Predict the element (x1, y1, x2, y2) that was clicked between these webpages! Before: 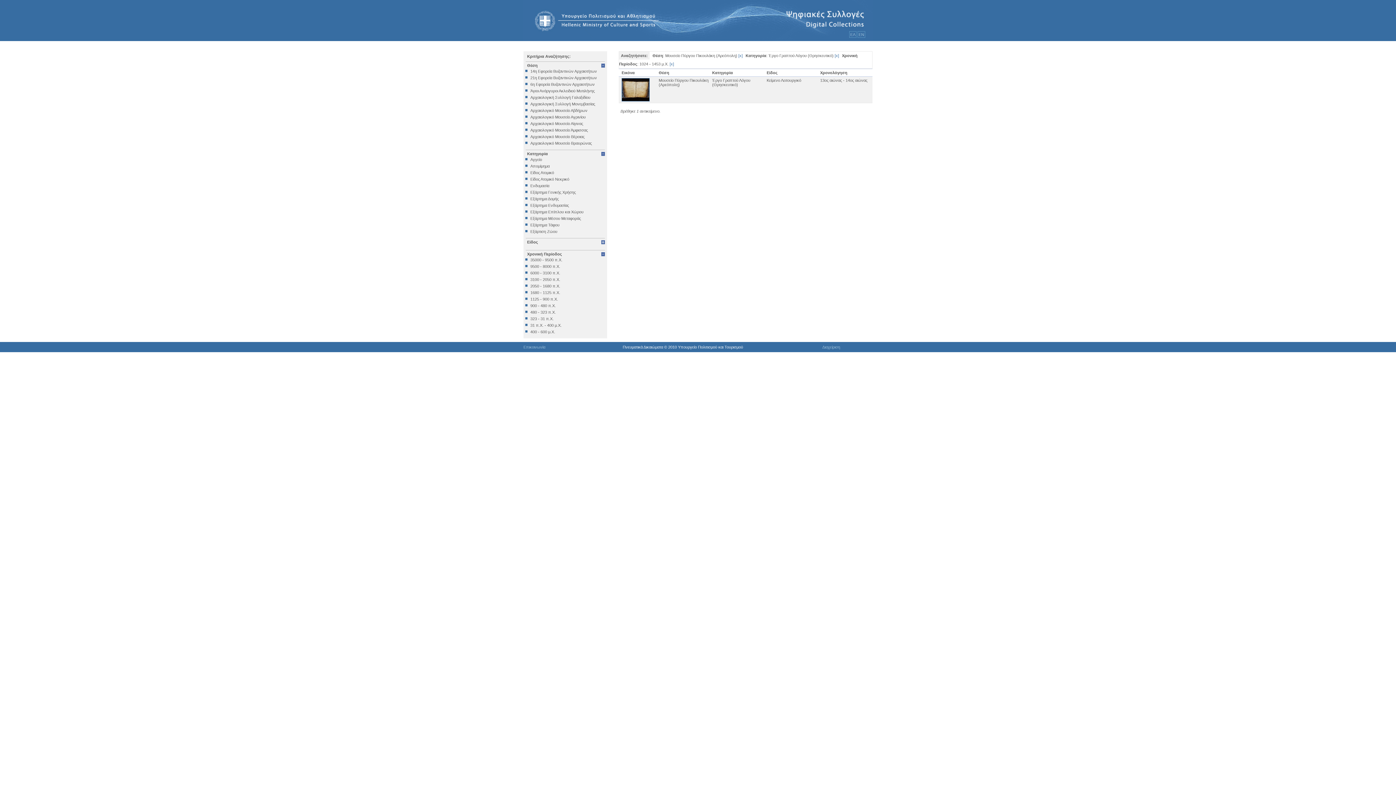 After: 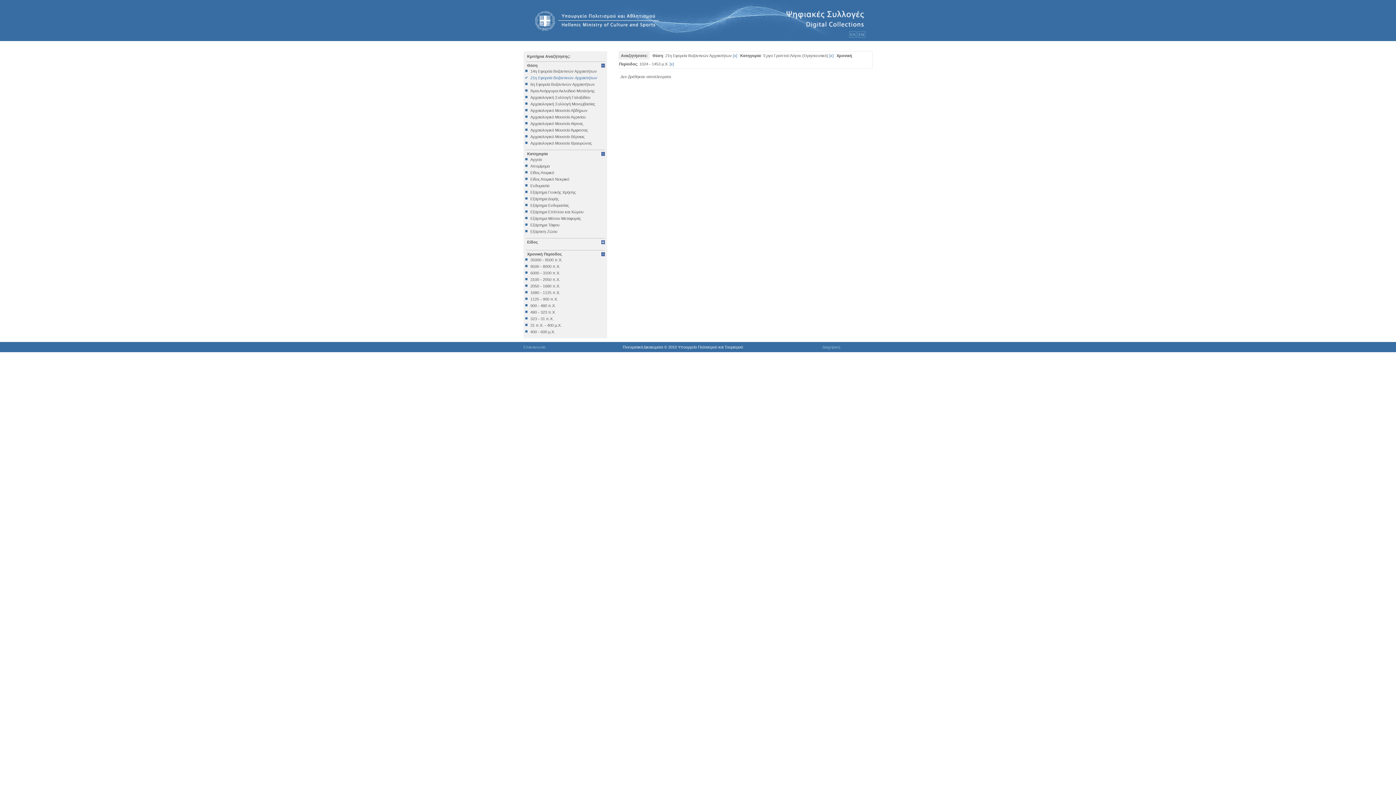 Action: bbox: (525, 75, 605, 80) label: 21η Εφορεία Βυζαντινών Αρχαιοτήτων